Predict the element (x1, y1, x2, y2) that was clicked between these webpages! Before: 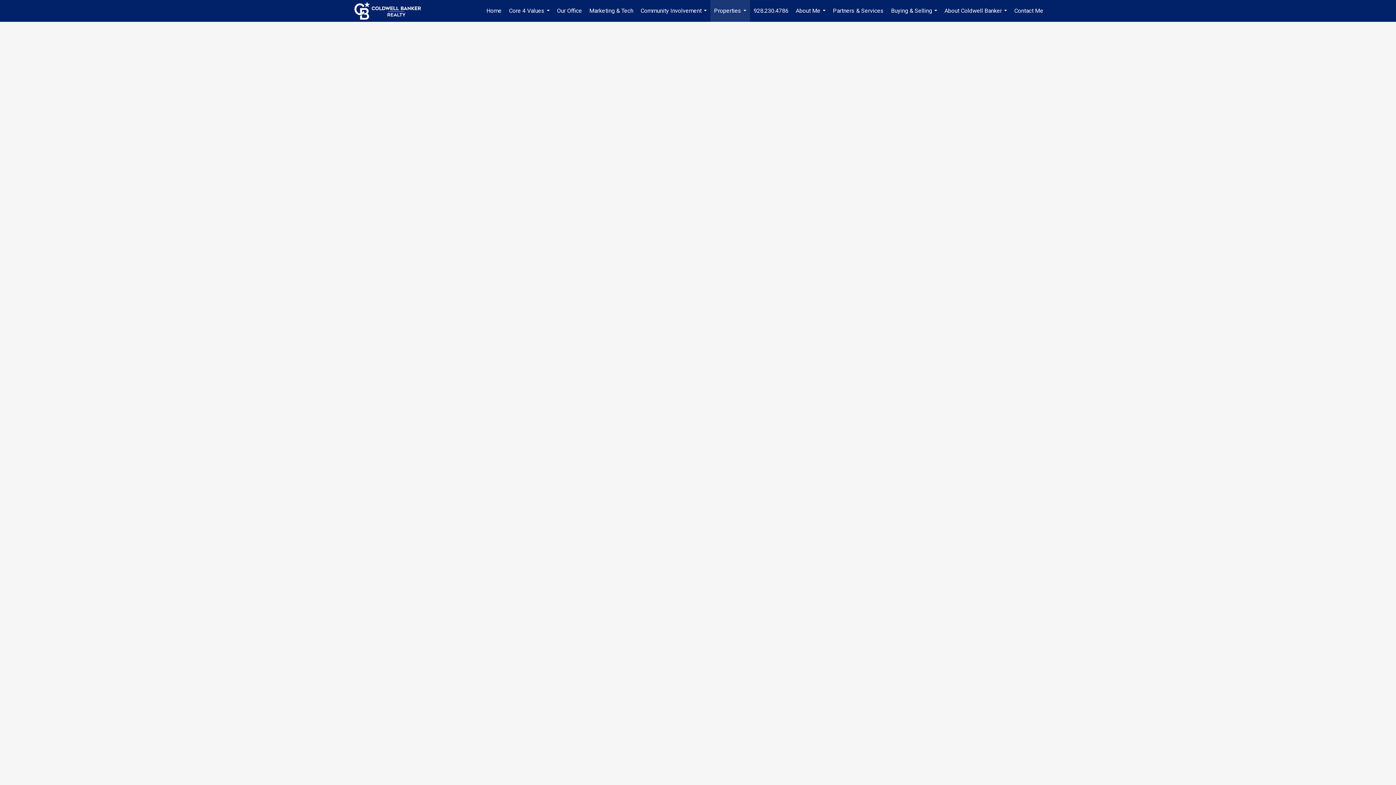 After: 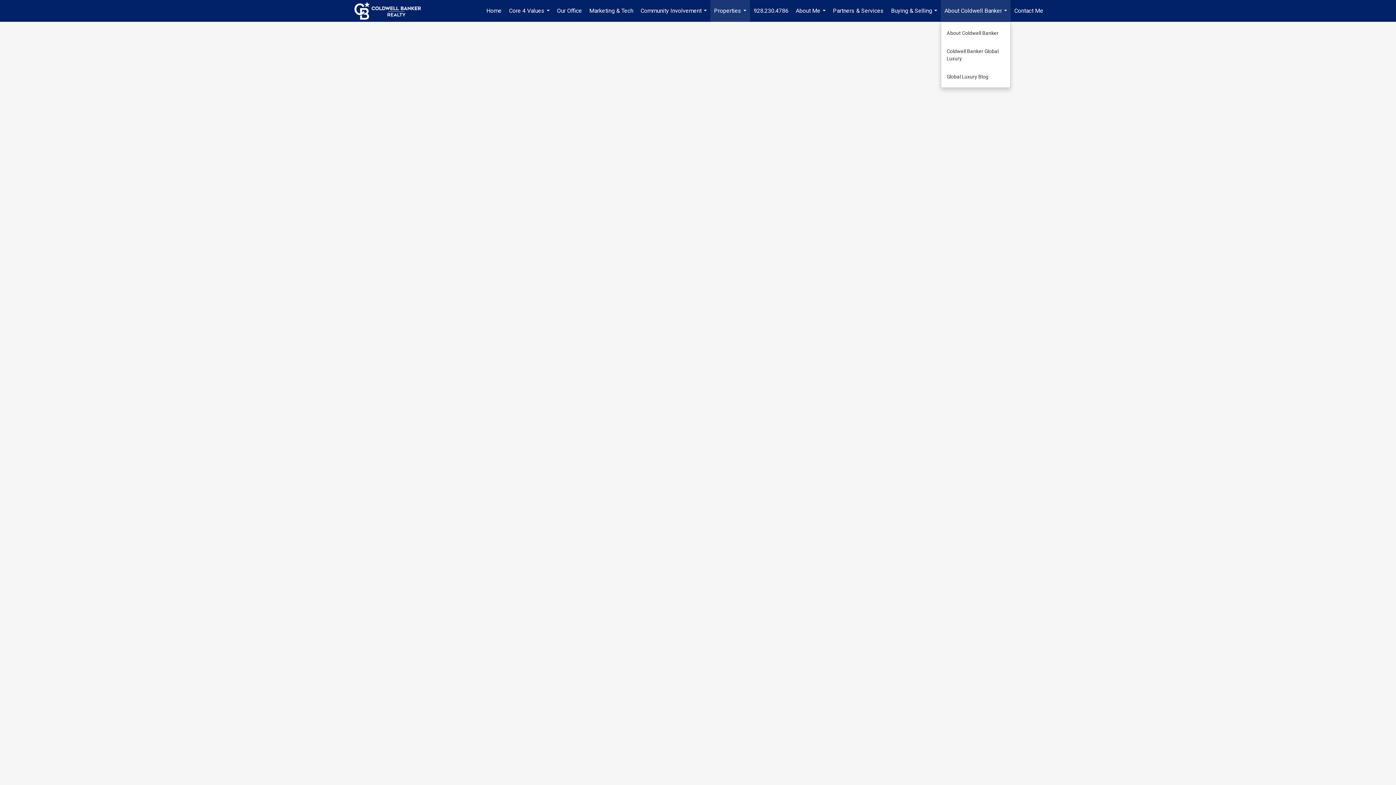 Action: label: About Coldwell Banker... bbox: (941, 0, 1010, 21)